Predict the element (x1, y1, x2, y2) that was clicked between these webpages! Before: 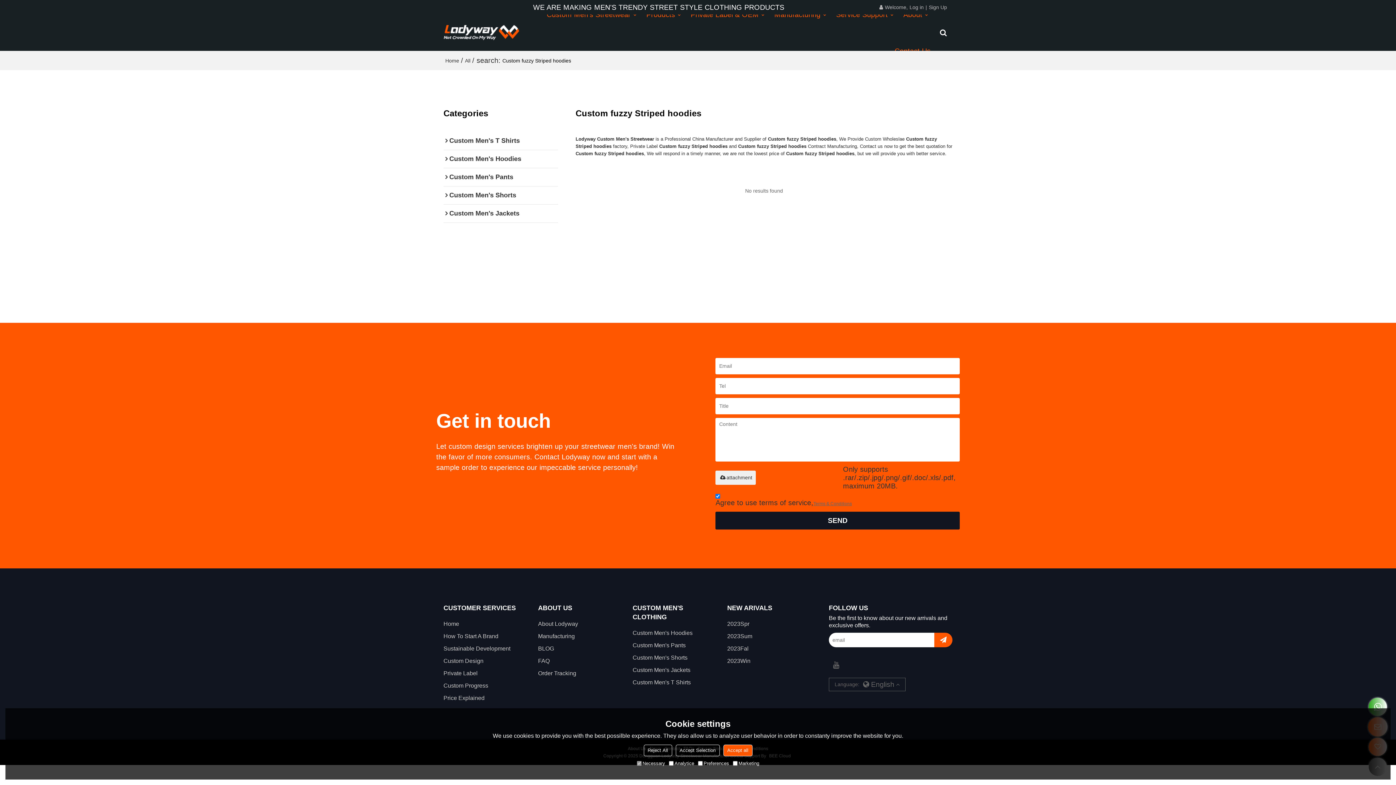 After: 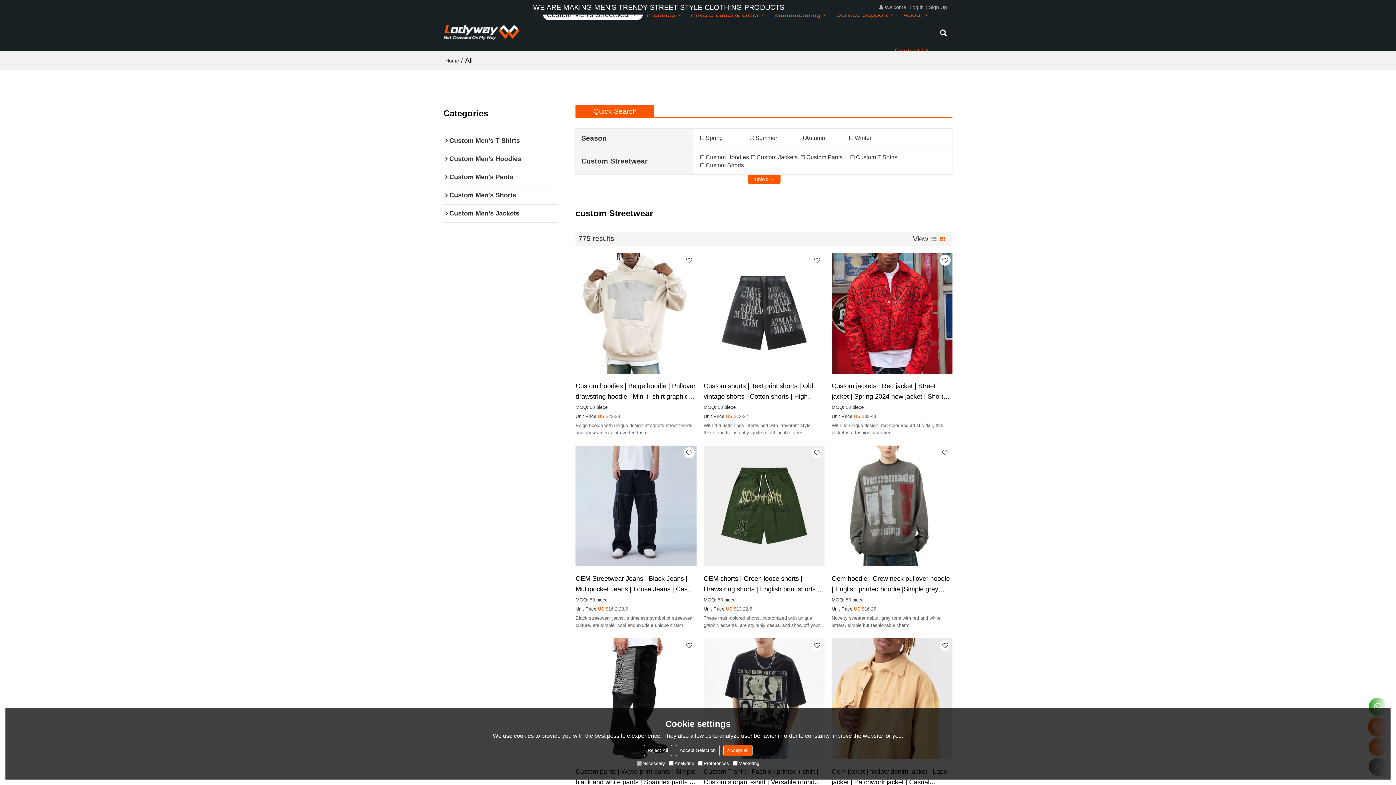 Action: bbox: (465, 56, 470, 64) label: All